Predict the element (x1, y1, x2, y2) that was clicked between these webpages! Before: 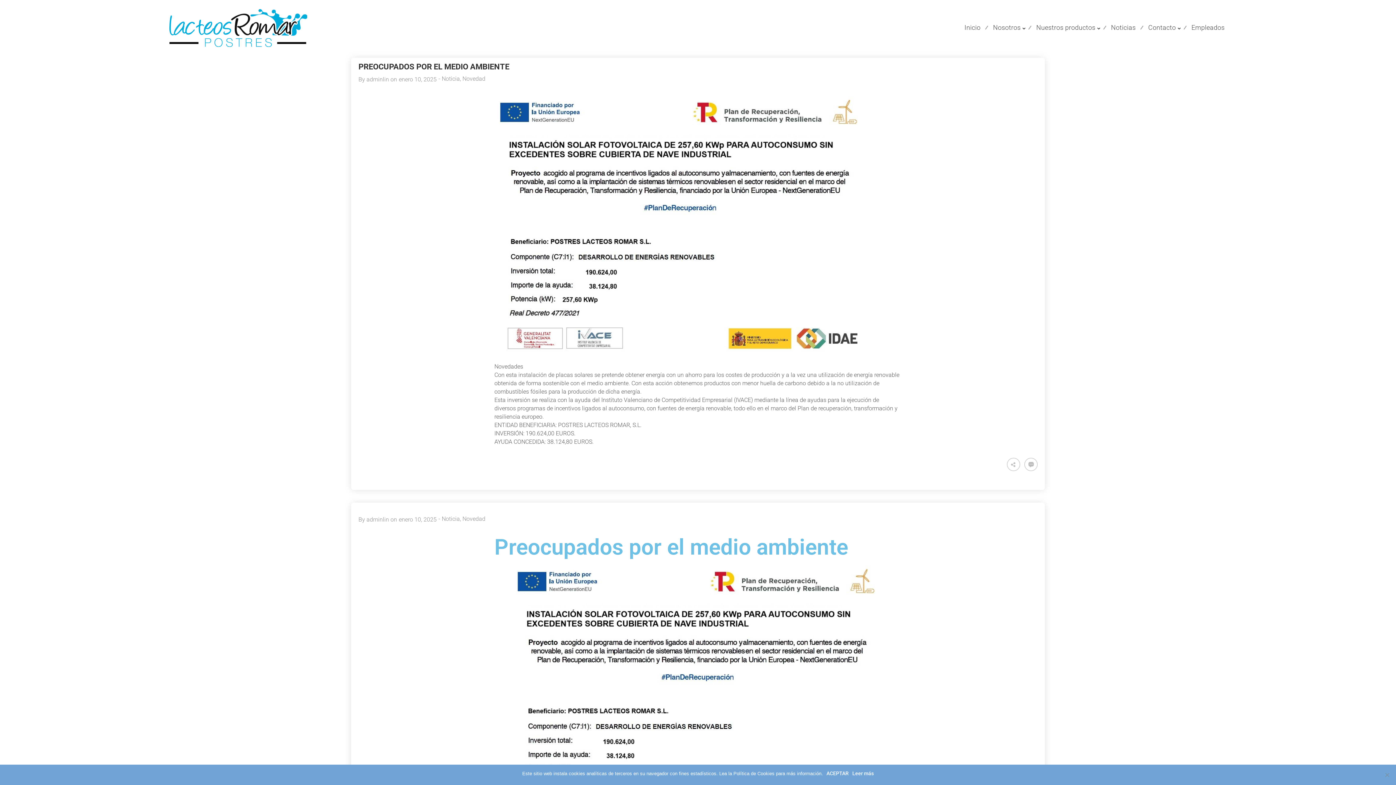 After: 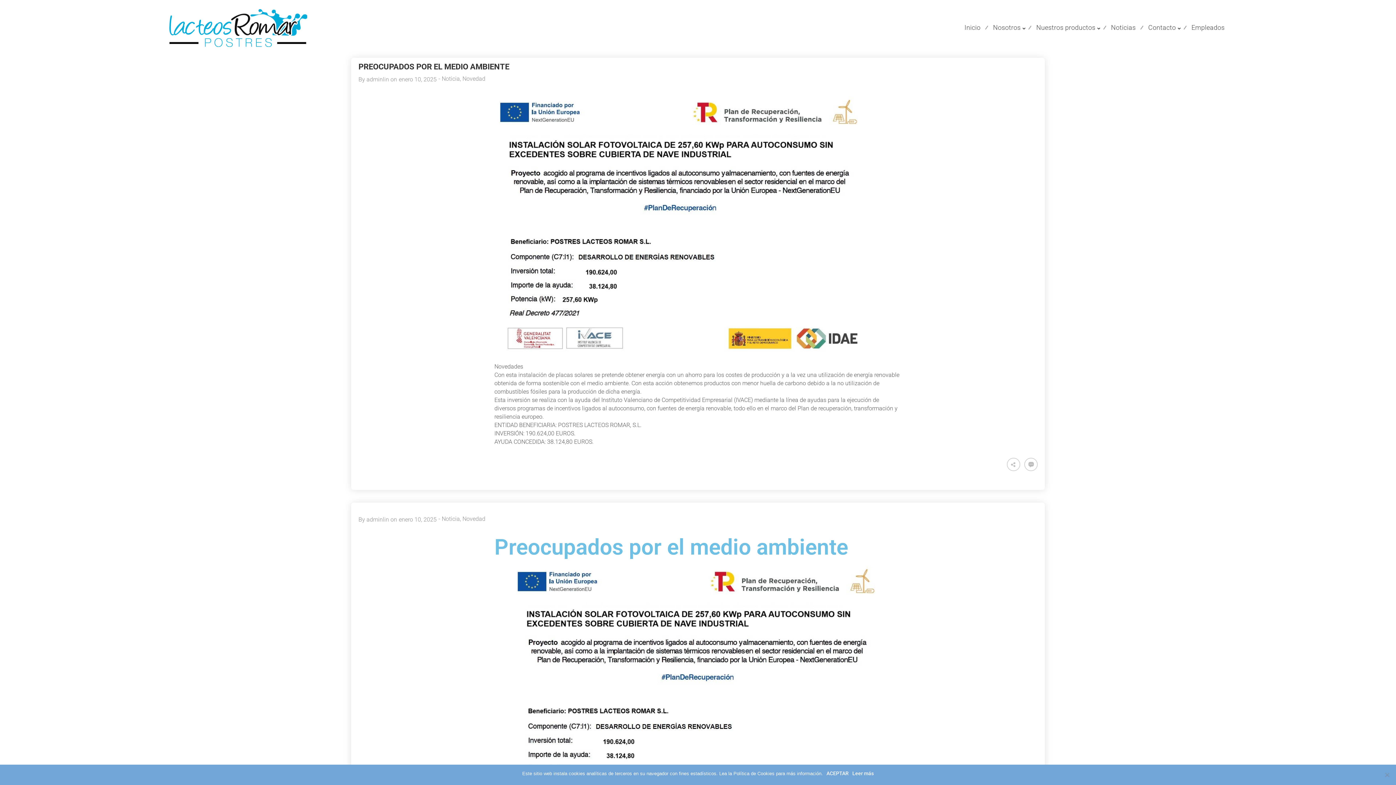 Action: label: Leer más bbox: (852, 771, 874, 776)